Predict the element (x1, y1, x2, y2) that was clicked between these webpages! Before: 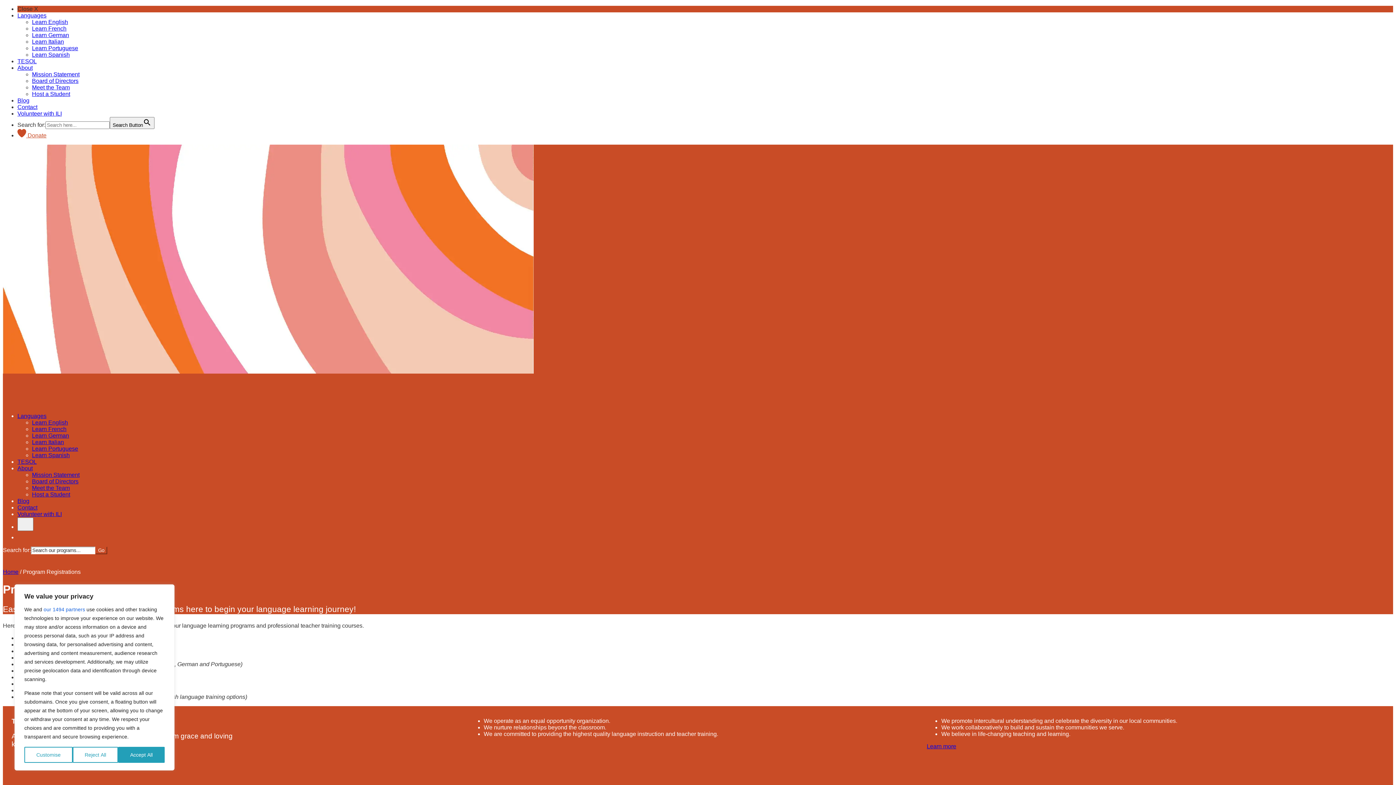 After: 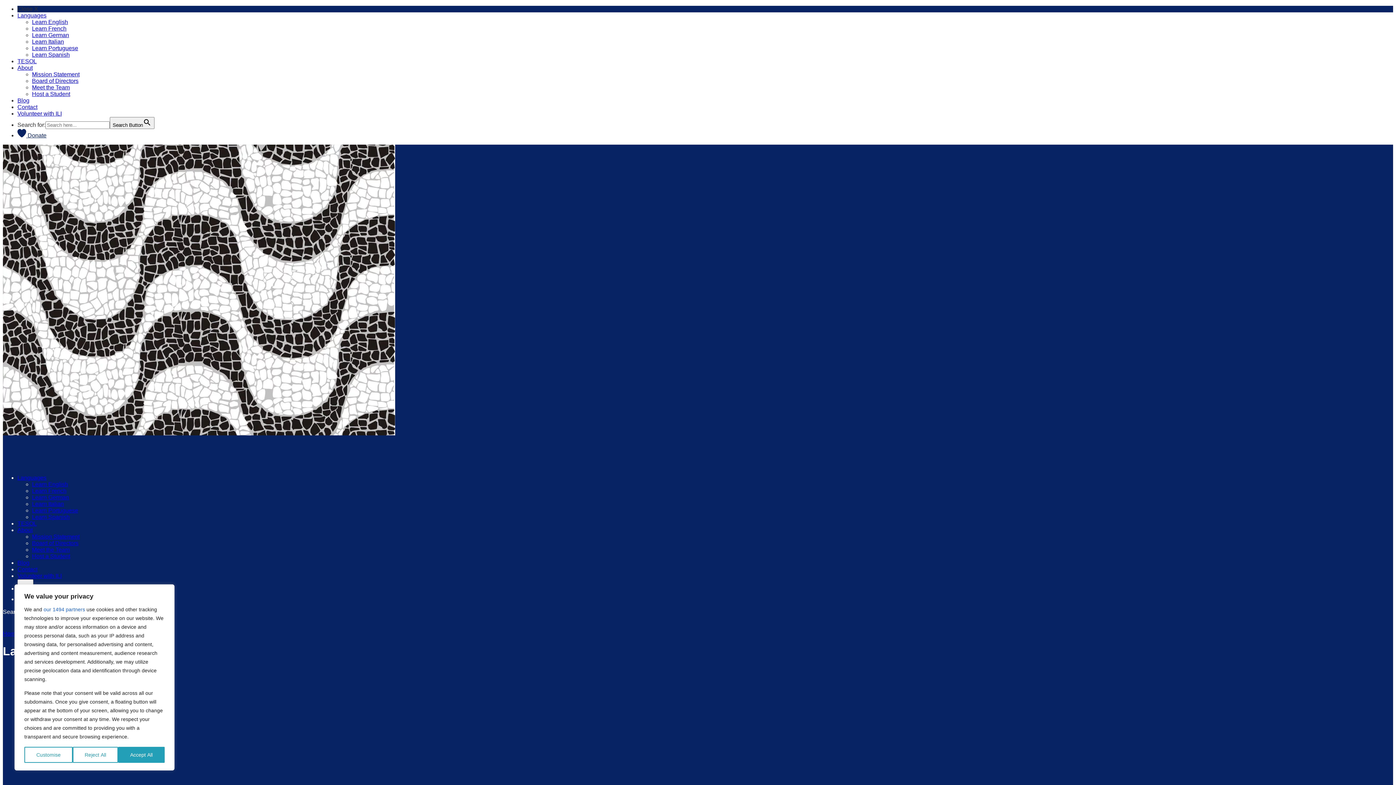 Action: bbox: (17, 413, 46, 419) label: Languages